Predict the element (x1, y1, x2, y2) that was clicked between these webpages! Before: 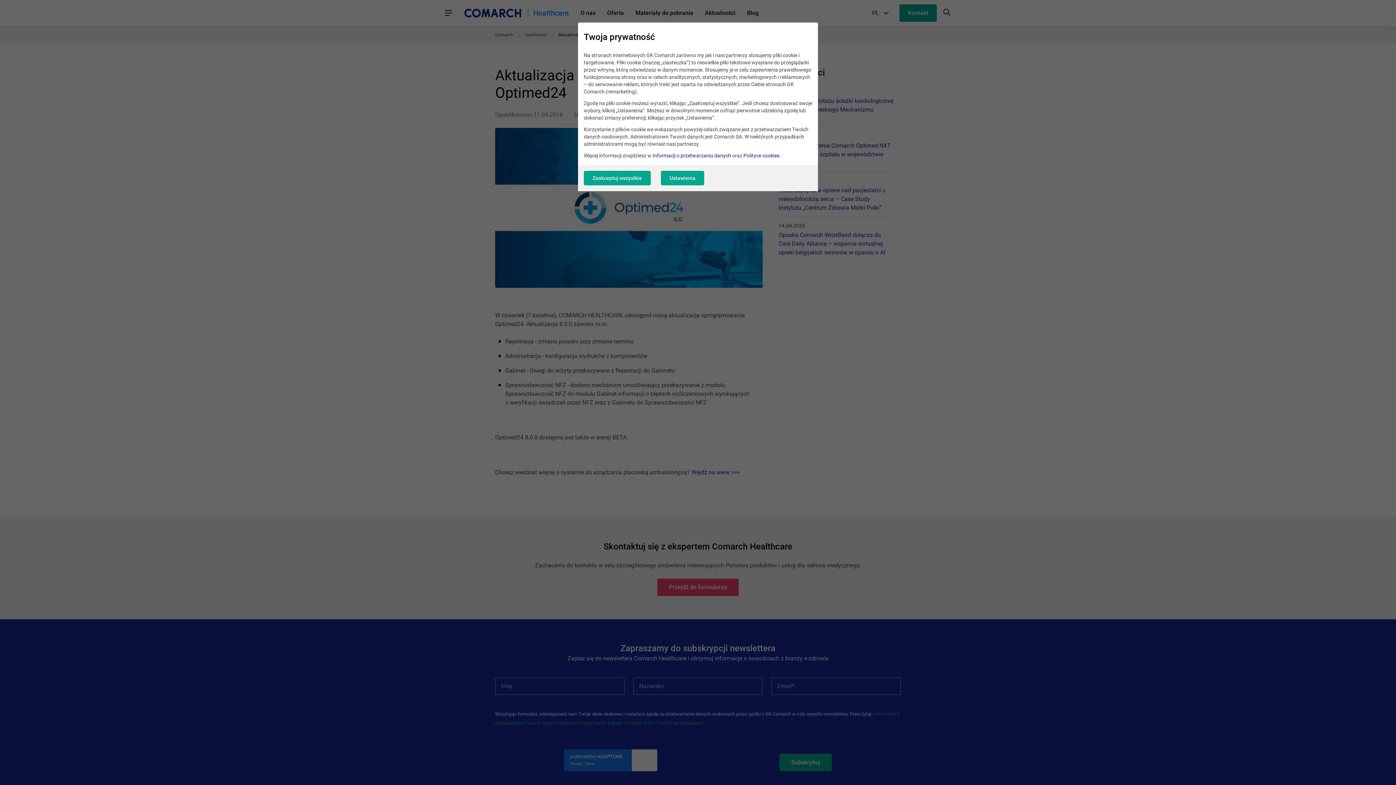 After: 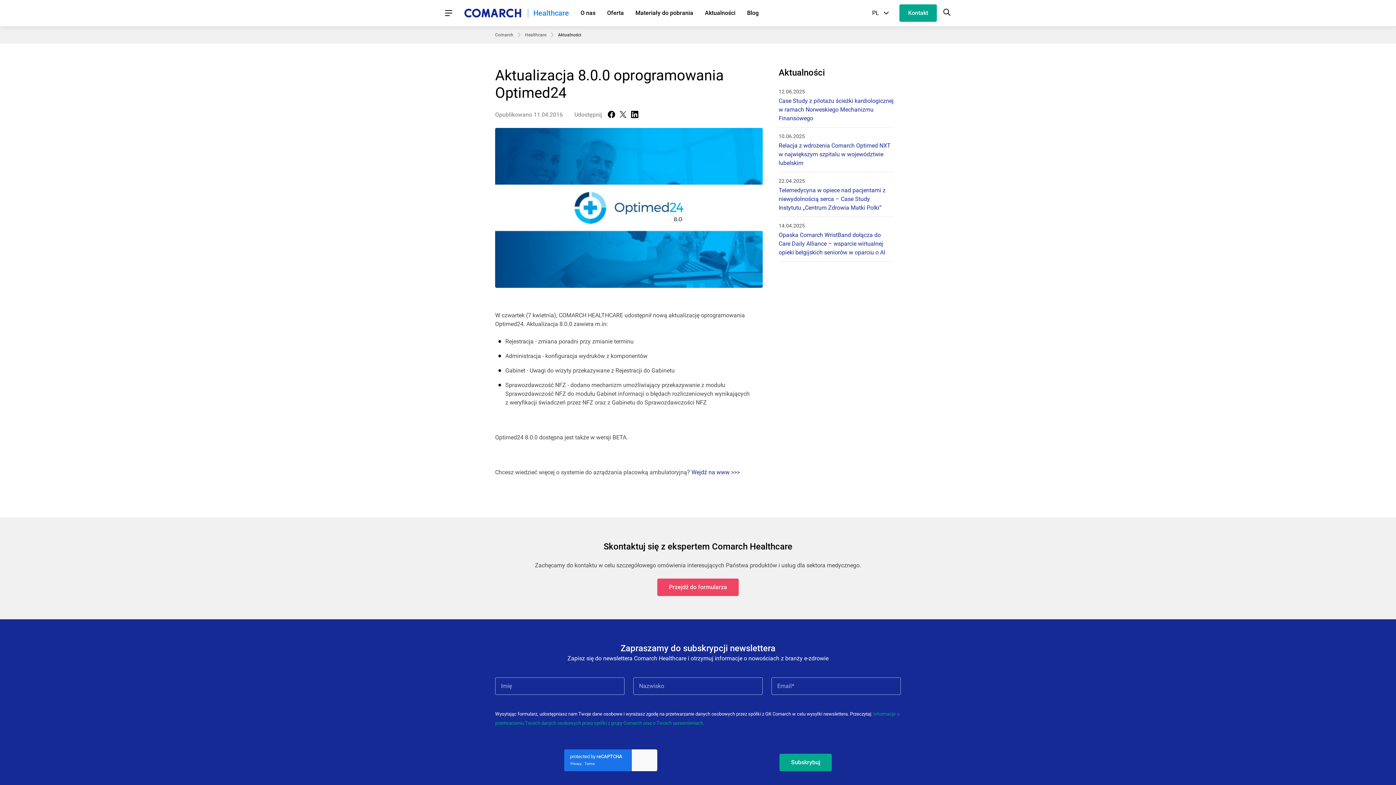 Action: bbox: (584, 171, 650, 185) label: Zaakceptuj wszystkie